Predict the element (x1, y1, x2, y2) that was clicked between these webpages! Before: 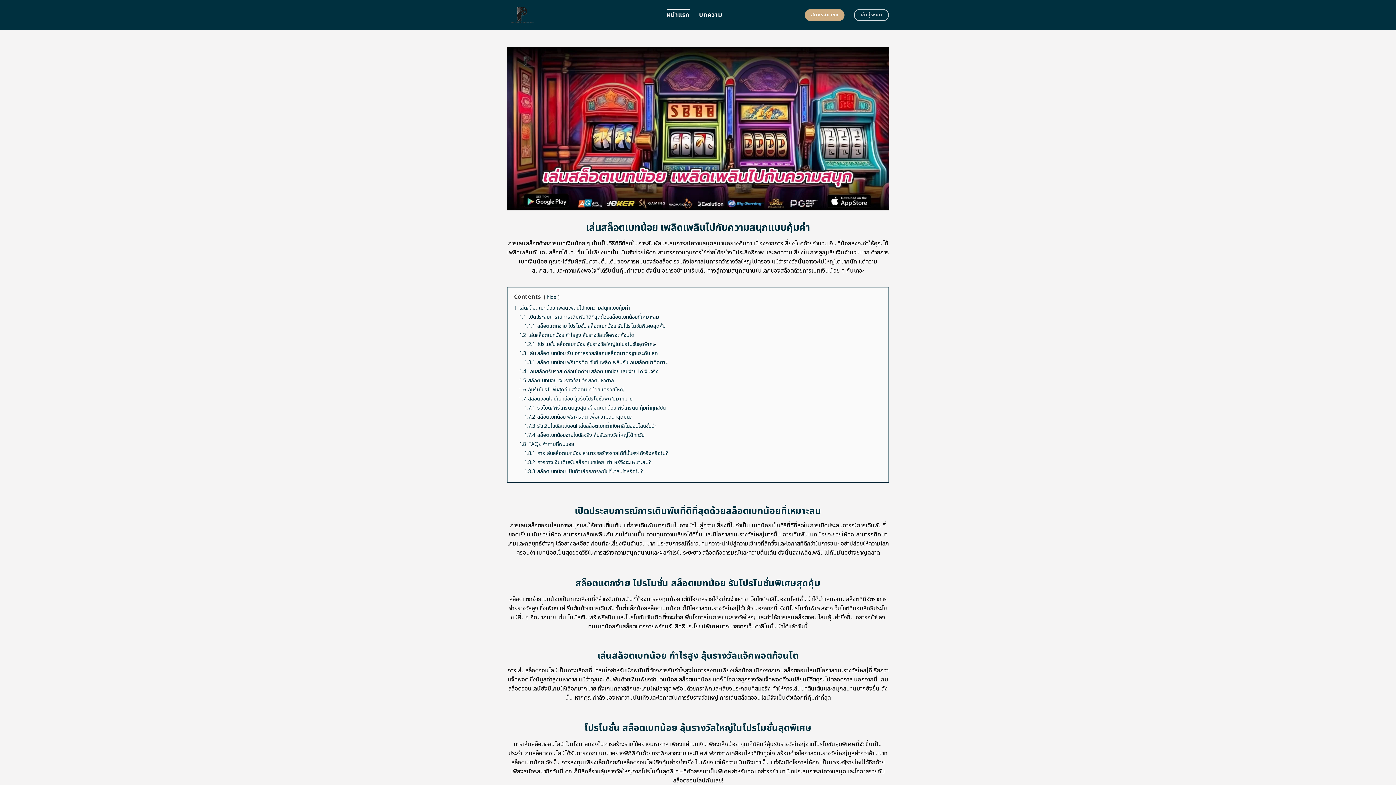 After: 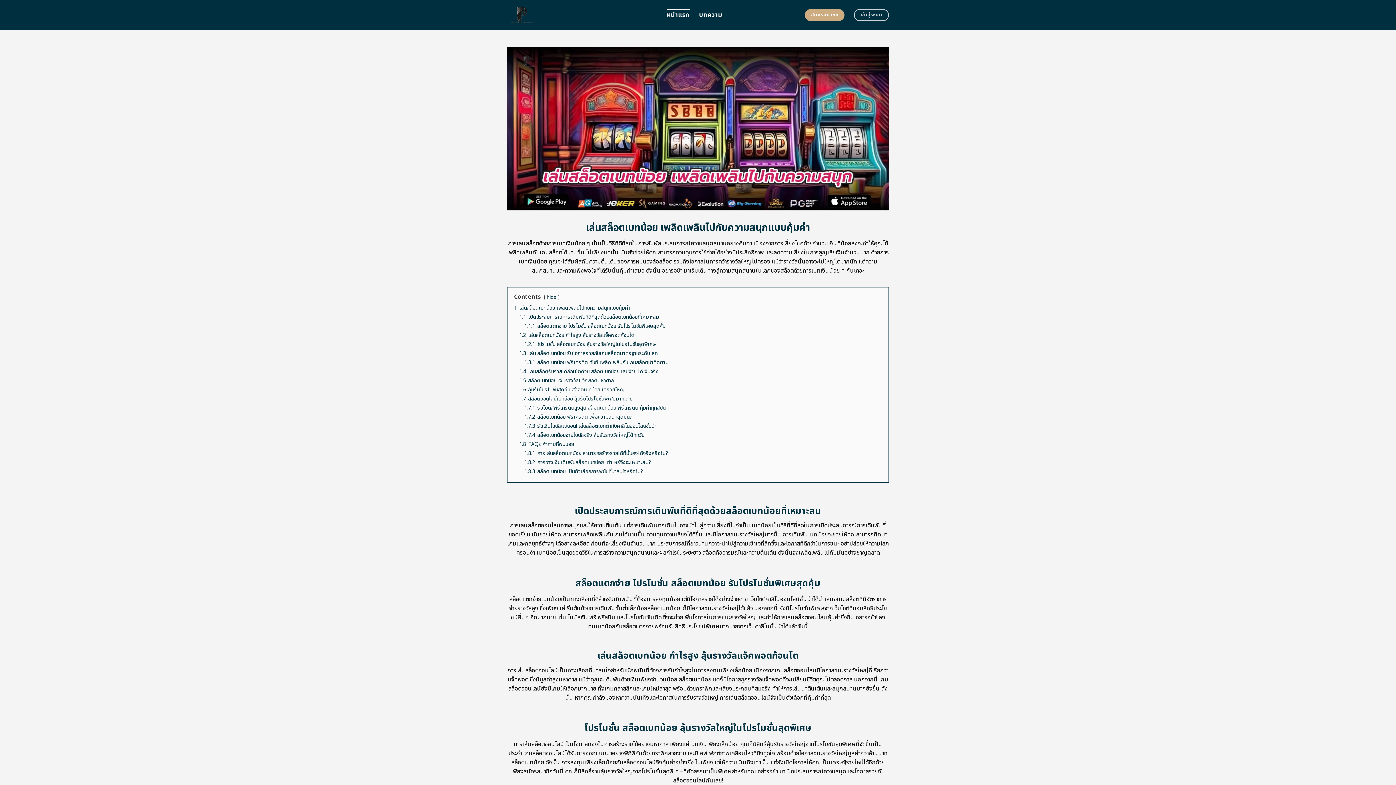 Action: label: หน้าแรก bbox: (666, 8, 689, 21)